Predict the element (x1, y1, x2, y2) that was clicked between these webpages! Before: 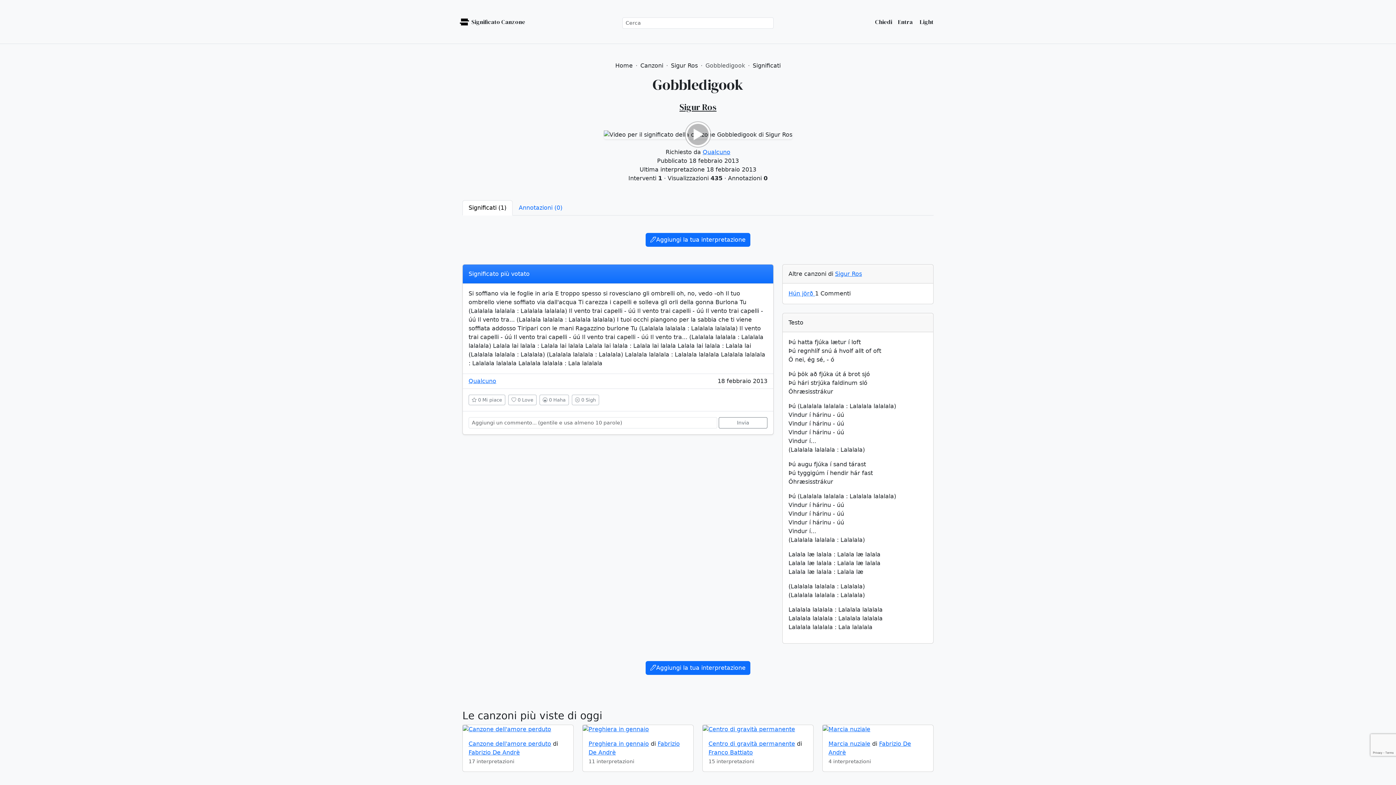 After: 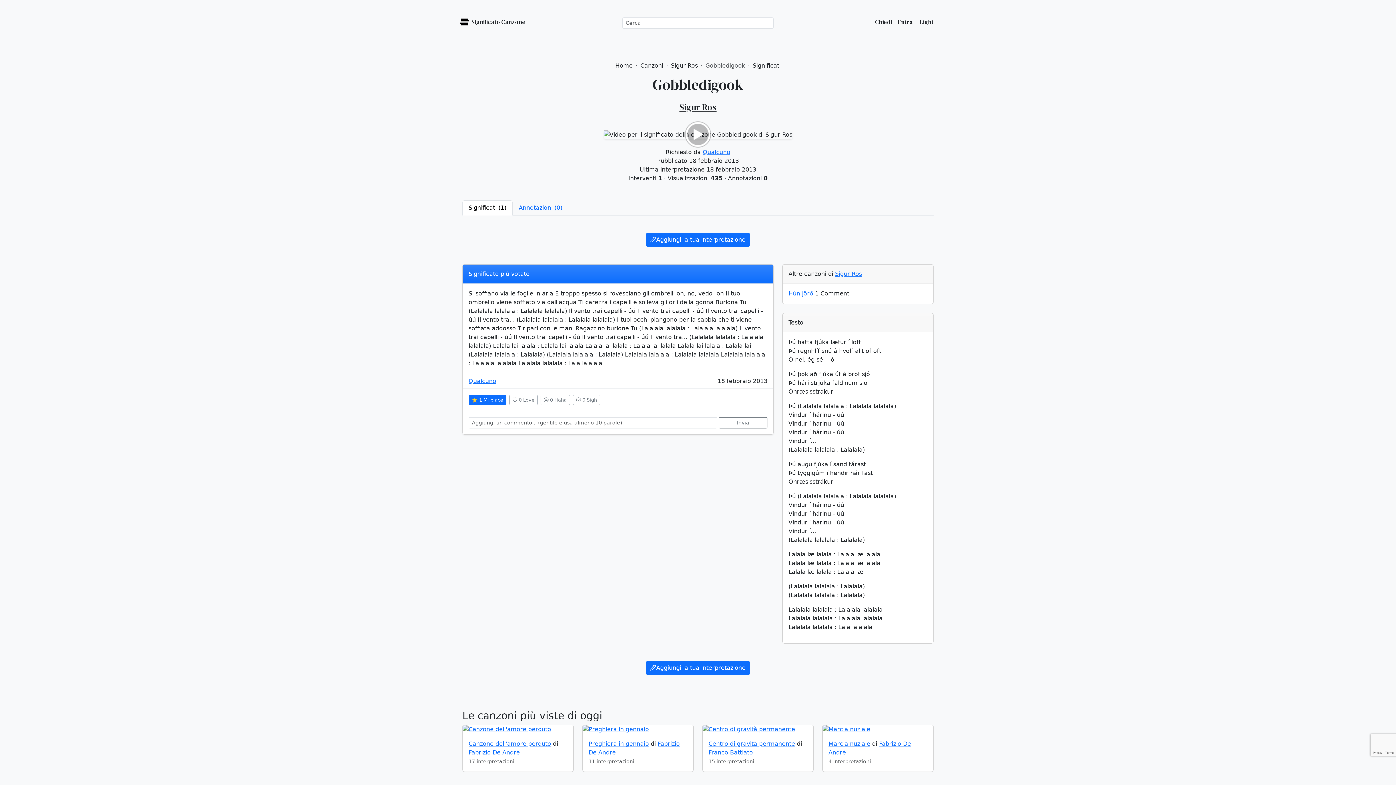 Action: bbox: (468, 394, 505, 405) label:  0 Mi piace